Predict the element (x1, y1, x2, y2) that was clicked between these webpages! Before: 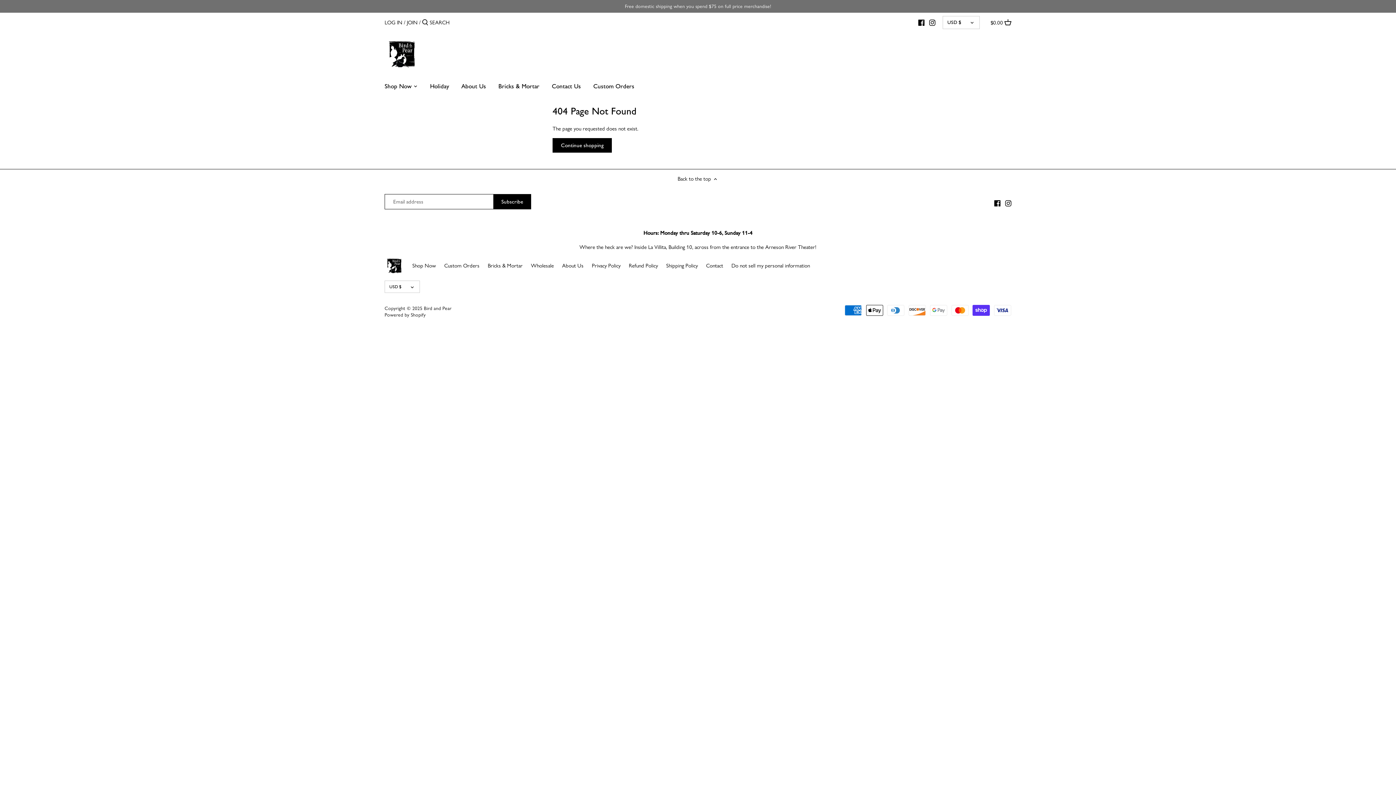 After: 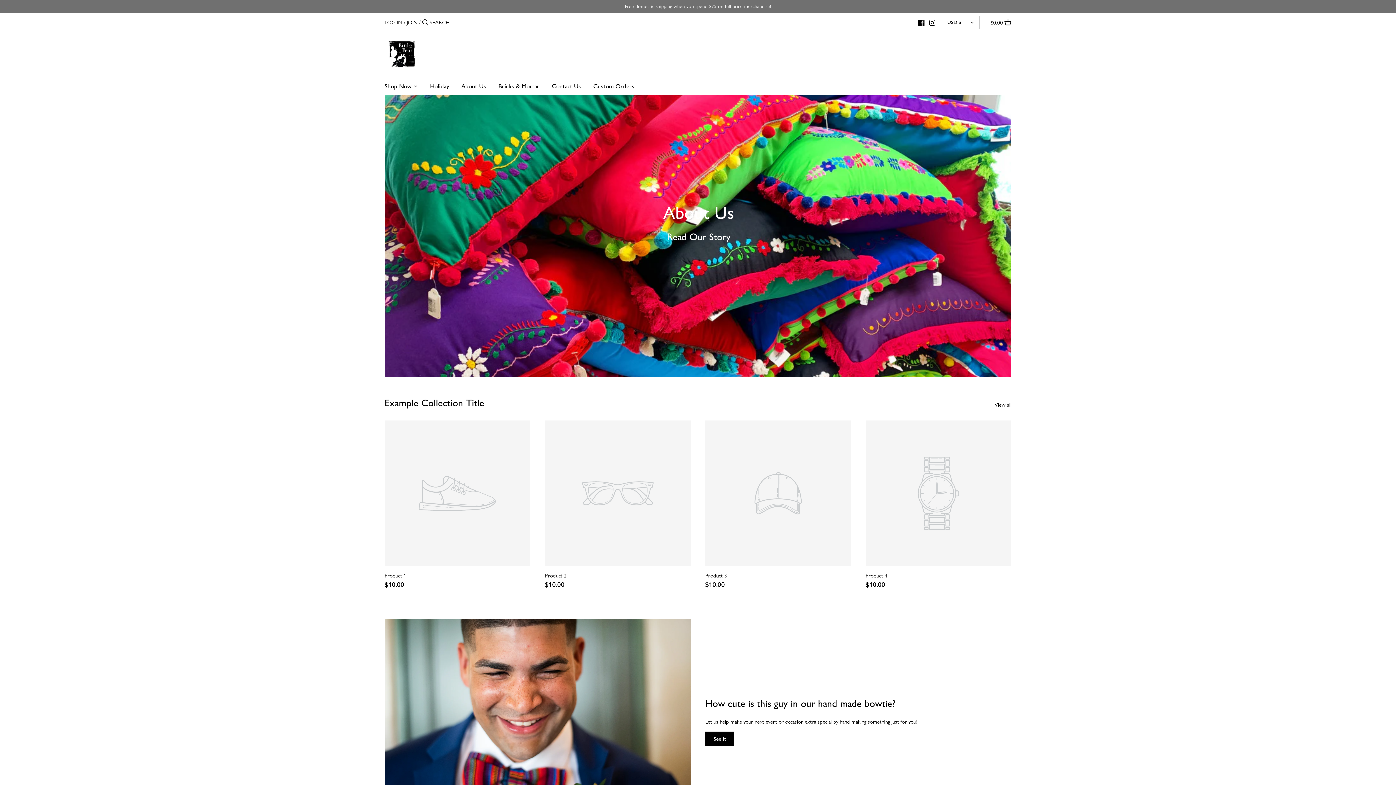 Action: bbox: (384, 38, 417, 70)